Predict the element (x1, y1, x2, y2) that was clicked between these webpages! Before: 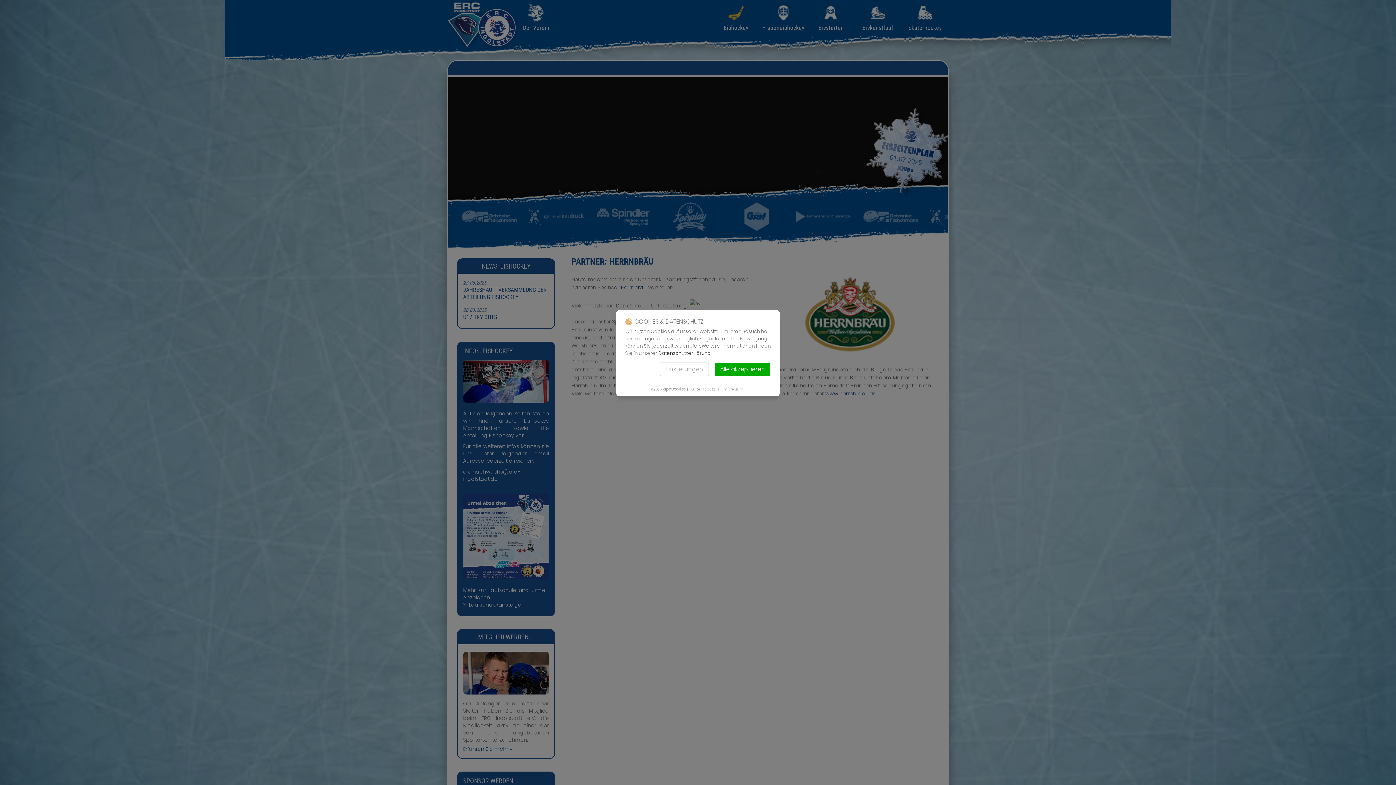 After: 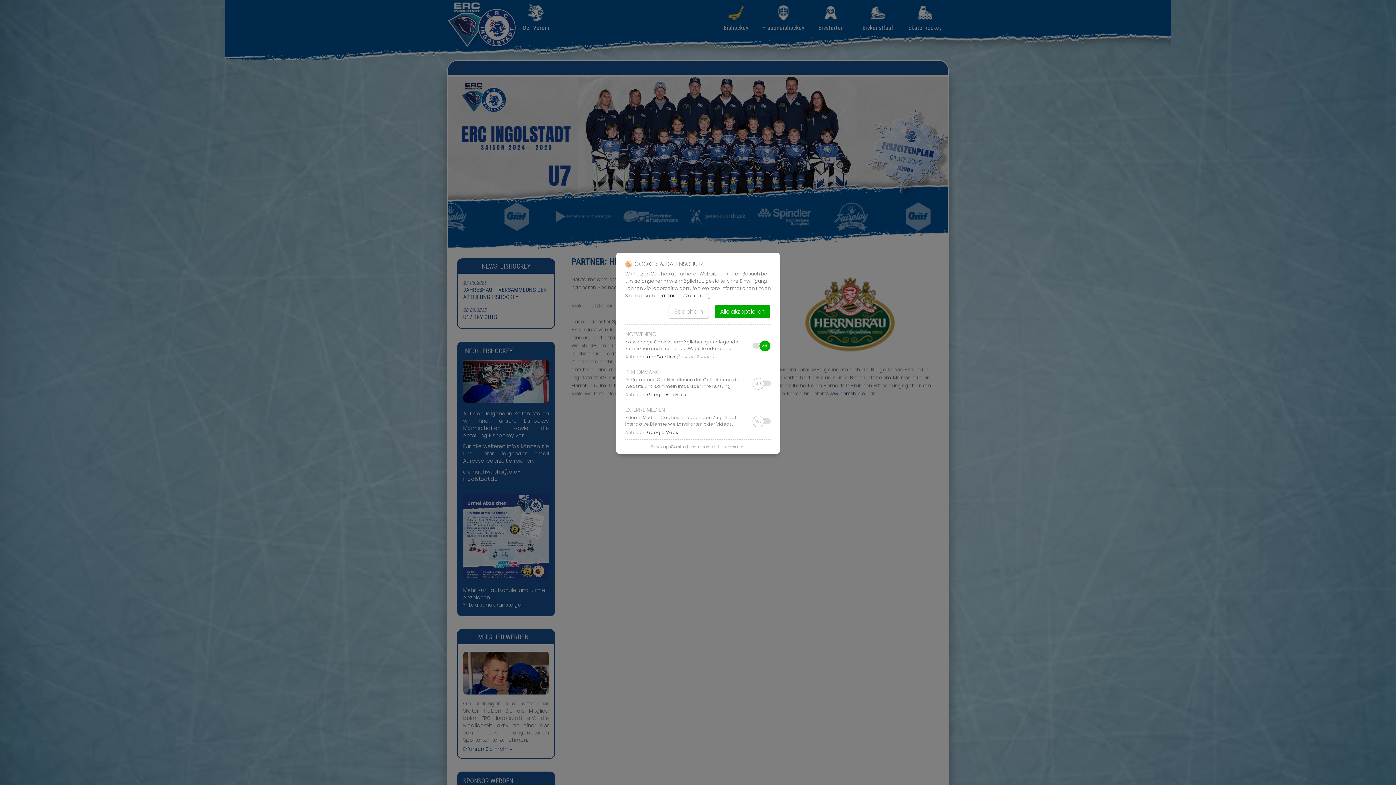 Action: bbox: (660, 362, 709, 376) label: Einstellungen